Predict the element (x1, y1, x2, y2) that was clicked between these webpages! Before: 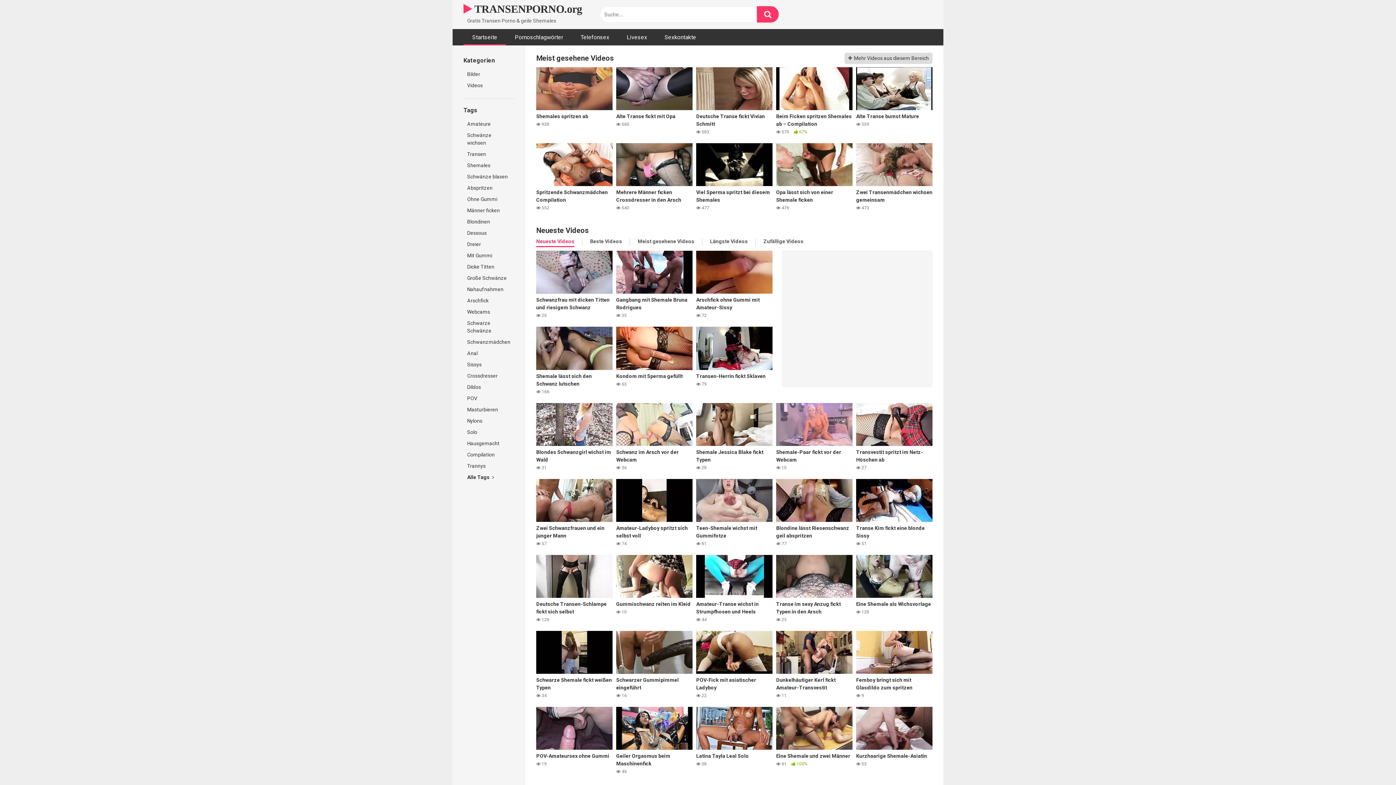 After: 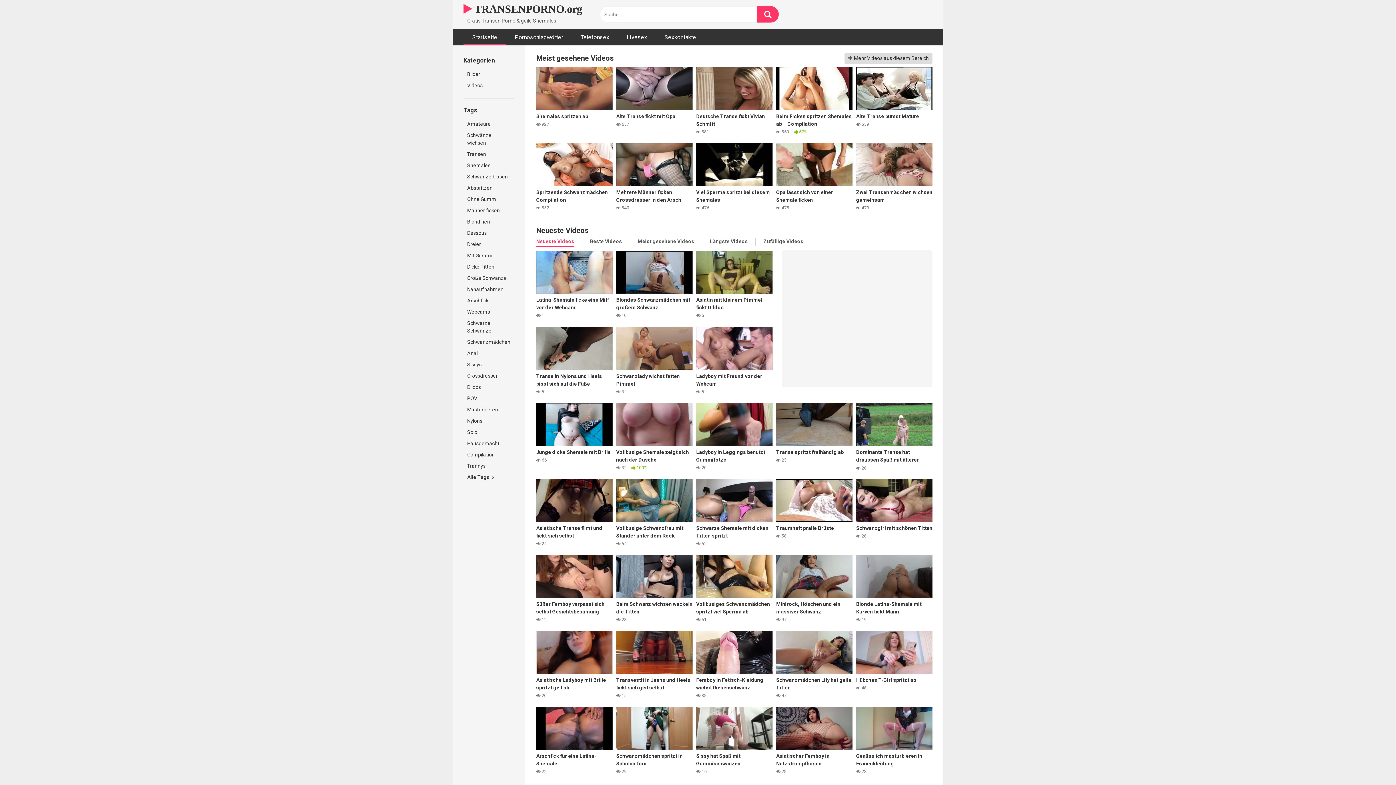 Action: bbox: (463, 0, 582, 17) label:  TRANSENPORNO.org